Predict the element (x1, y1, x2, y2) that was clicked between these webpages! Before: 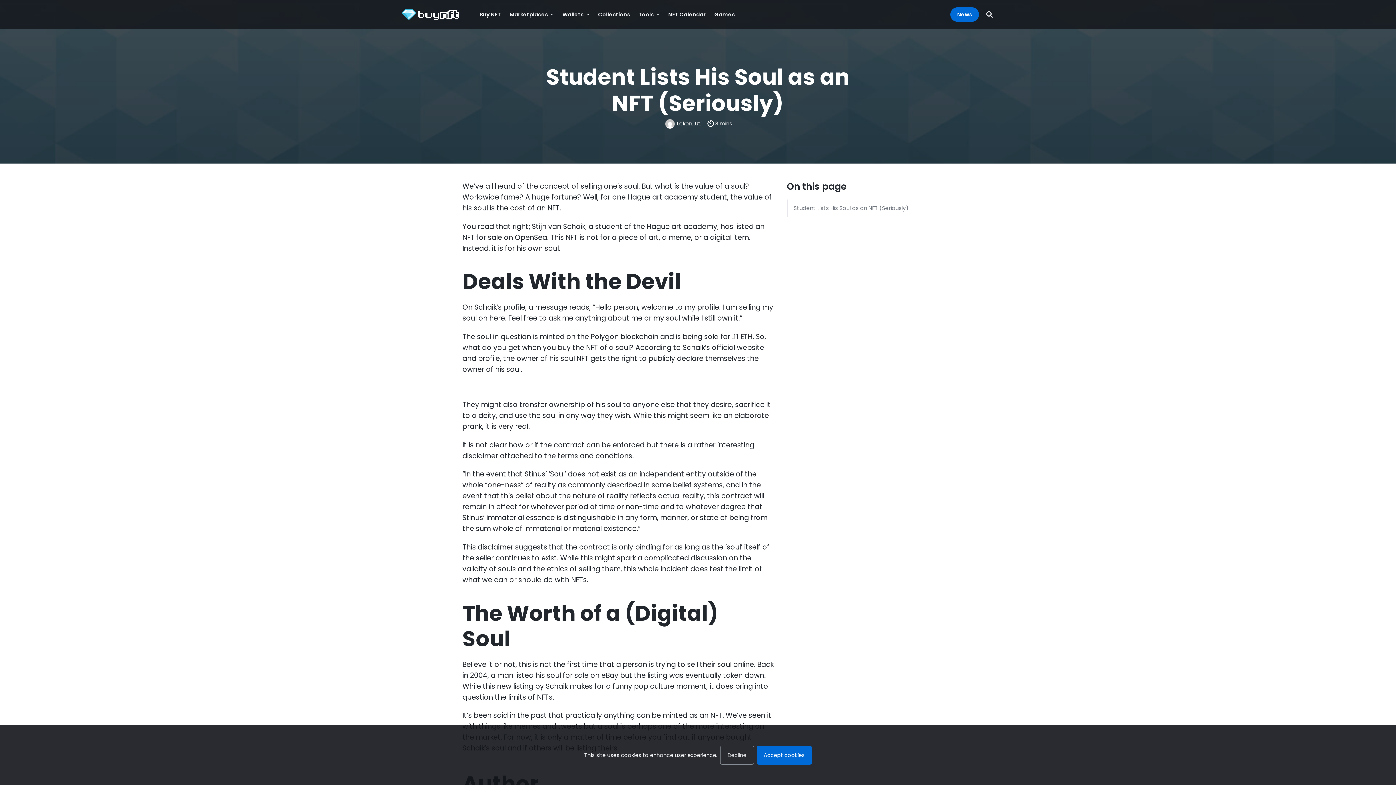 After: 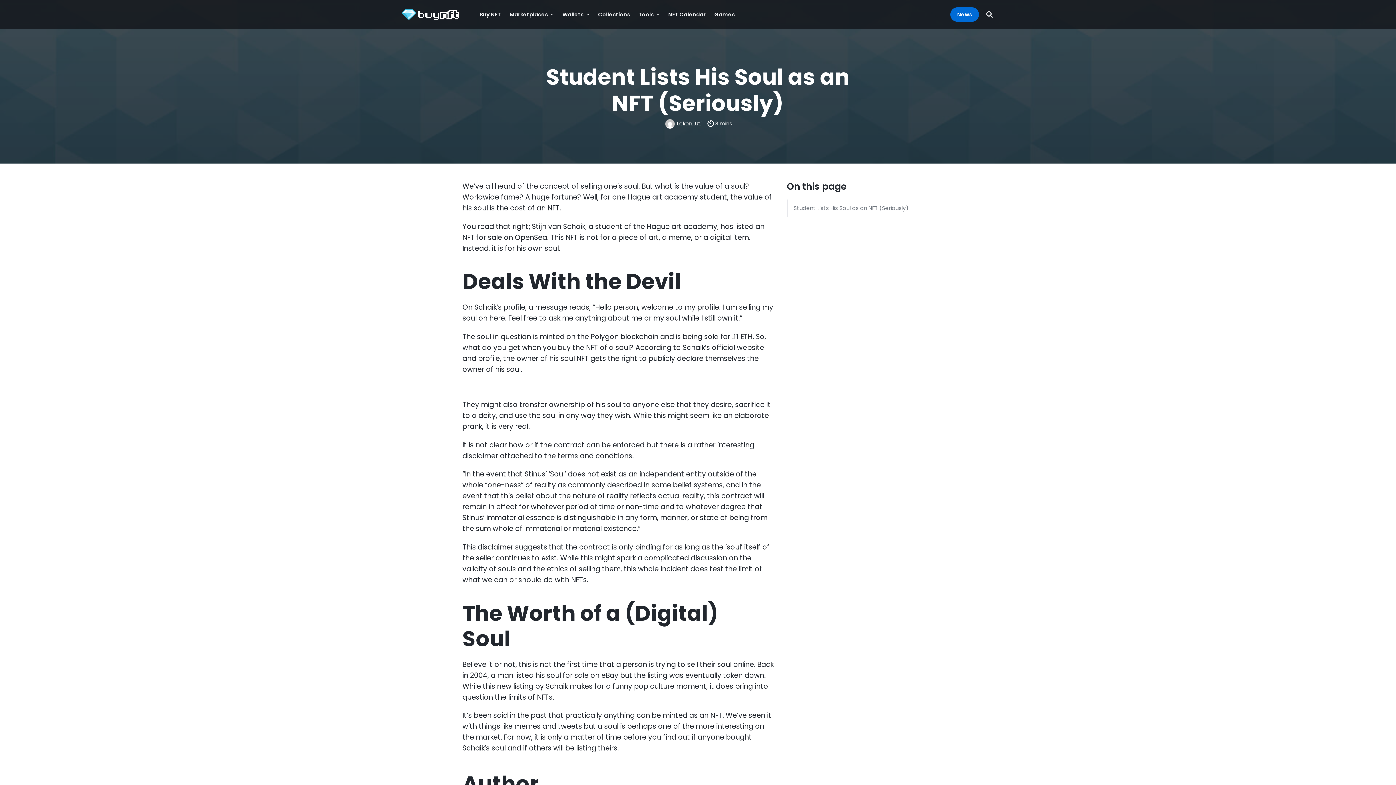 Action: label: Accept cookies bbox: (756, 746, 811, 765)